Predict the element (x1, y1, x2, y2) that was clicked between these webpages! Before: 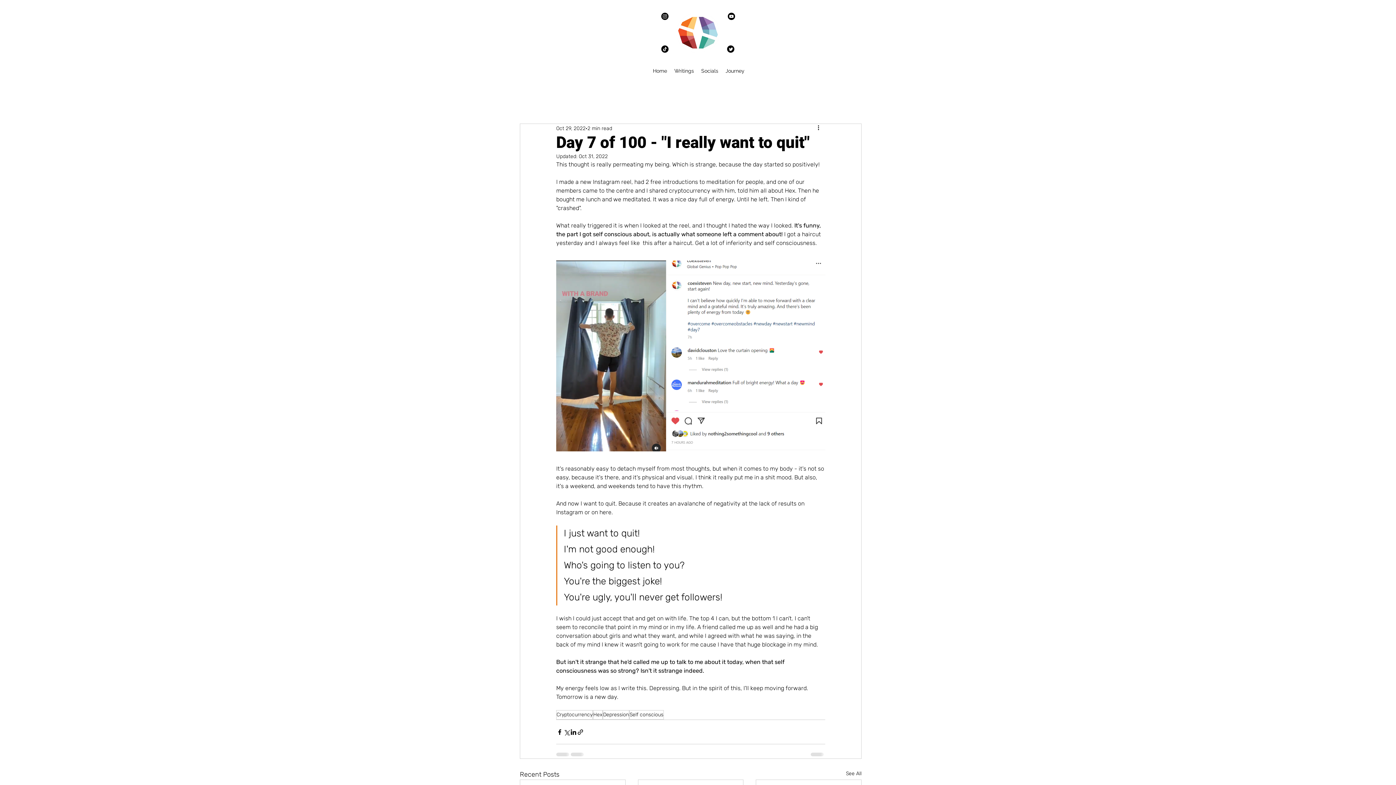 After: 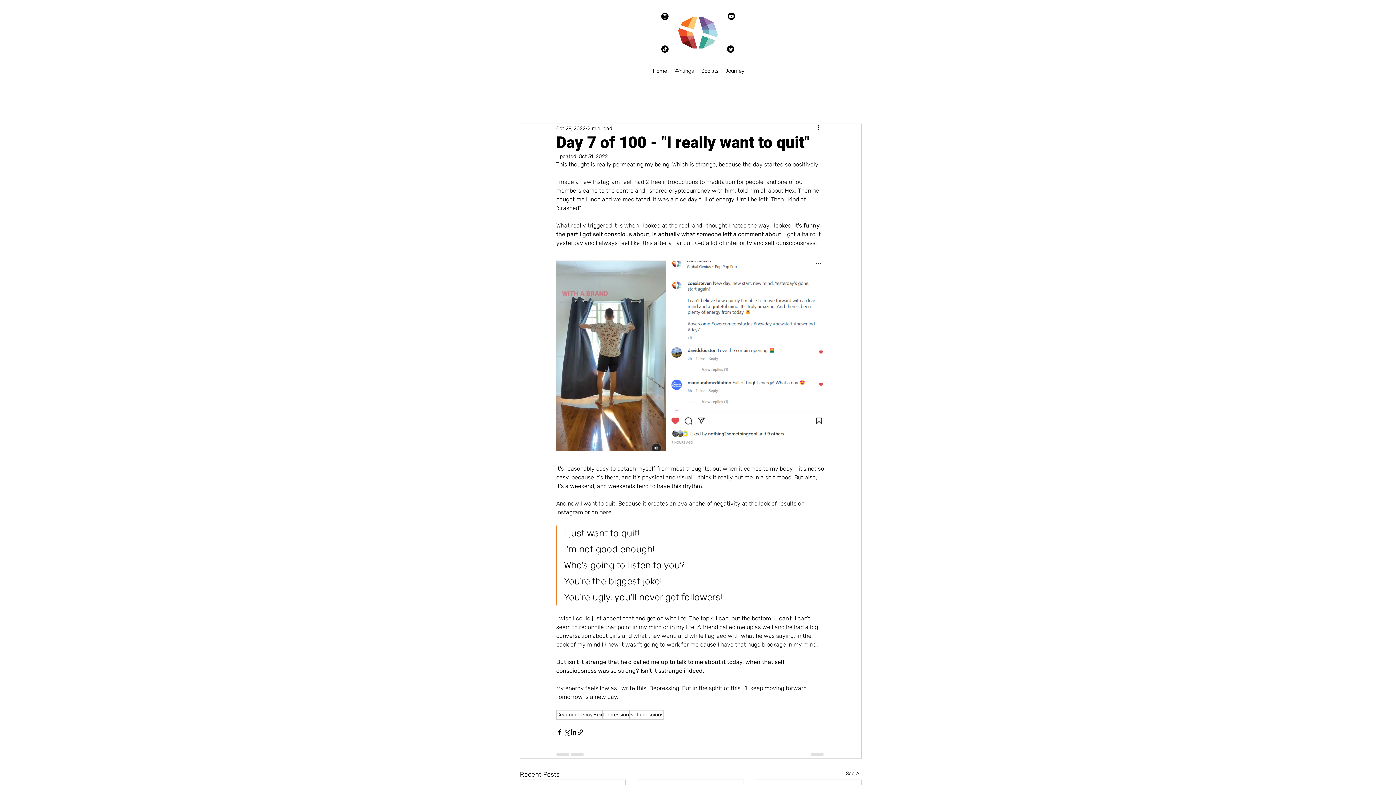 Action: bbox: (727, 45, 734, 52) label: alt.text.label.Instagram